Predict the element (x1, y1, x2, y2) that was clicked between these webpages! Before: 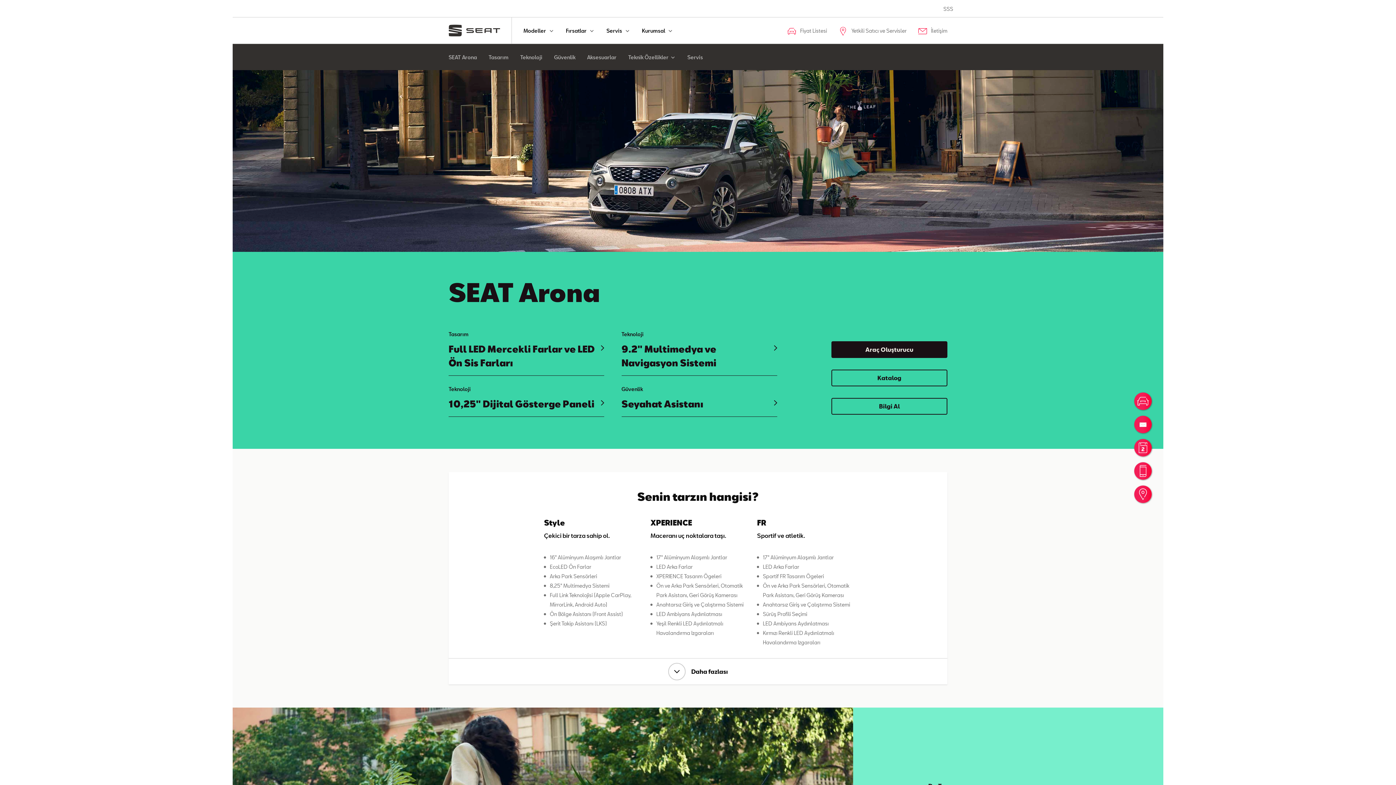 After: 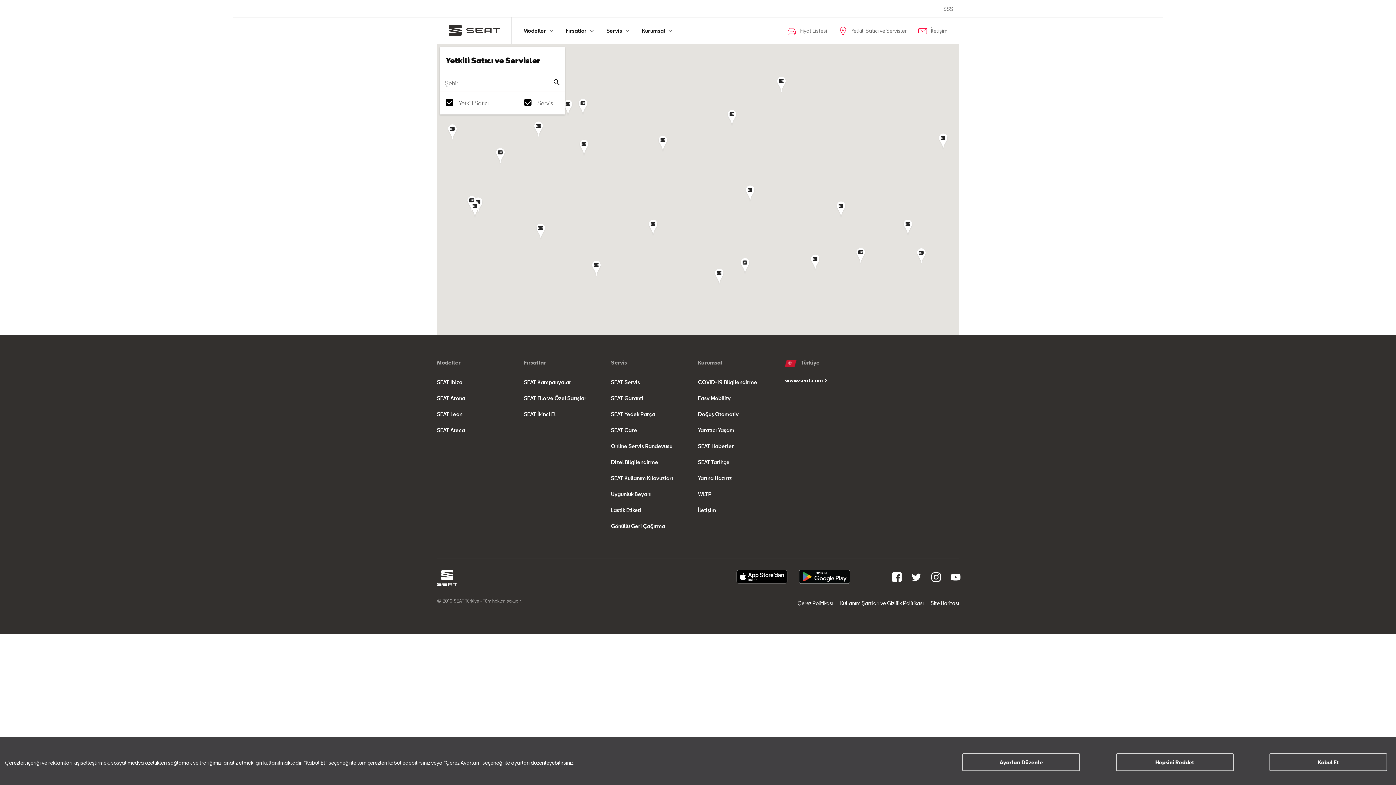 Action: bbox: (838, 25, 906, 35) label:  Yetkili Satıcı ve Servisler